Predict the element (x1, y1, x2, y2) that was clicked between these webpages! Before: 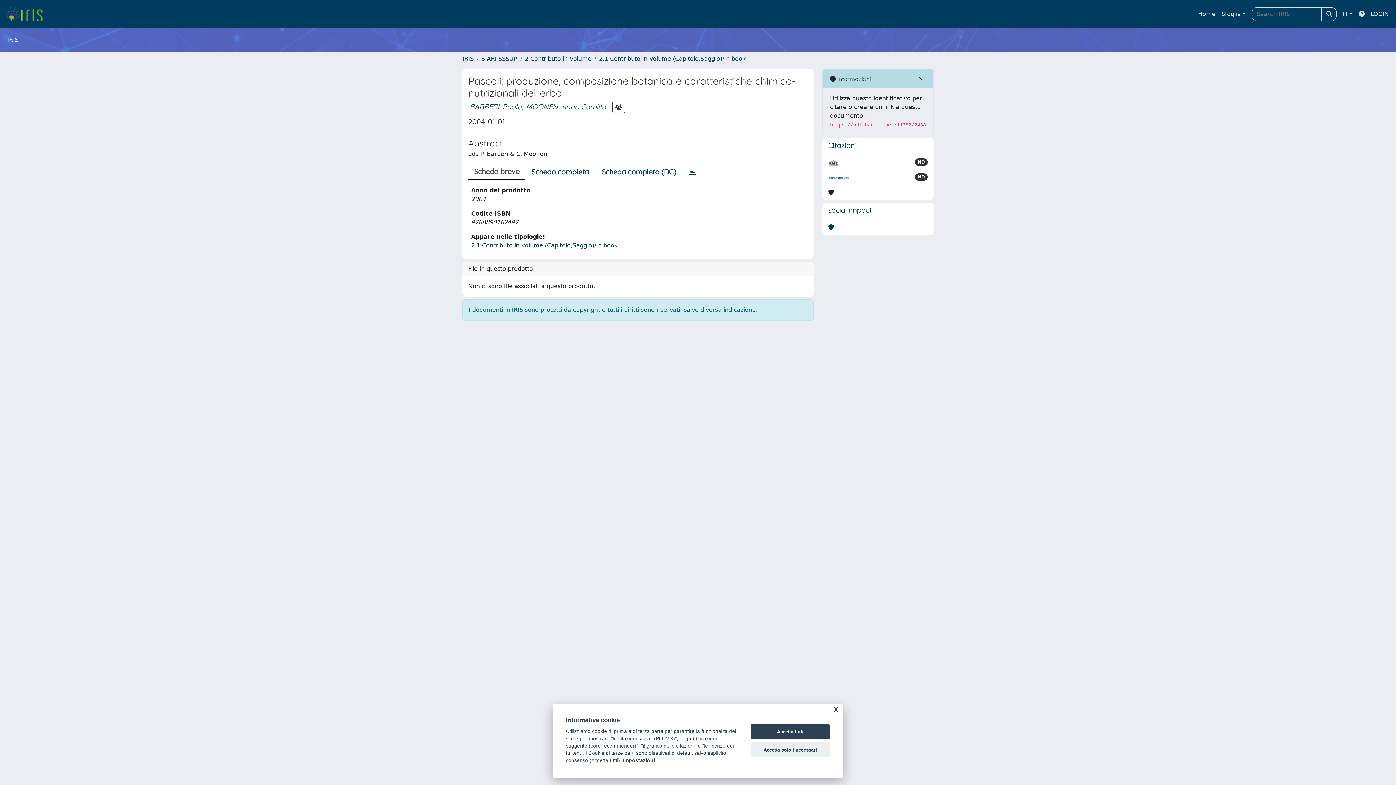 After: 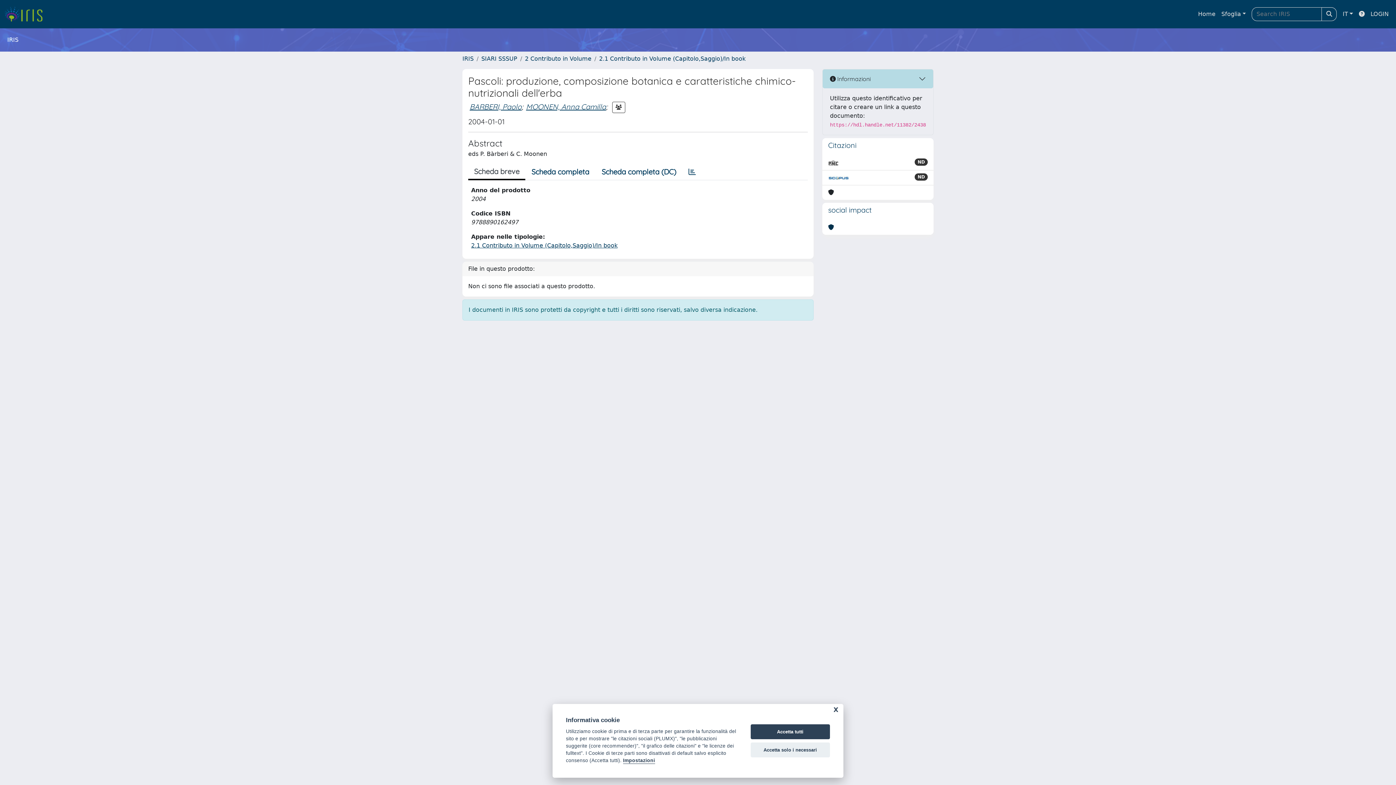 Action: bbox: (828, 223, 834, 232)